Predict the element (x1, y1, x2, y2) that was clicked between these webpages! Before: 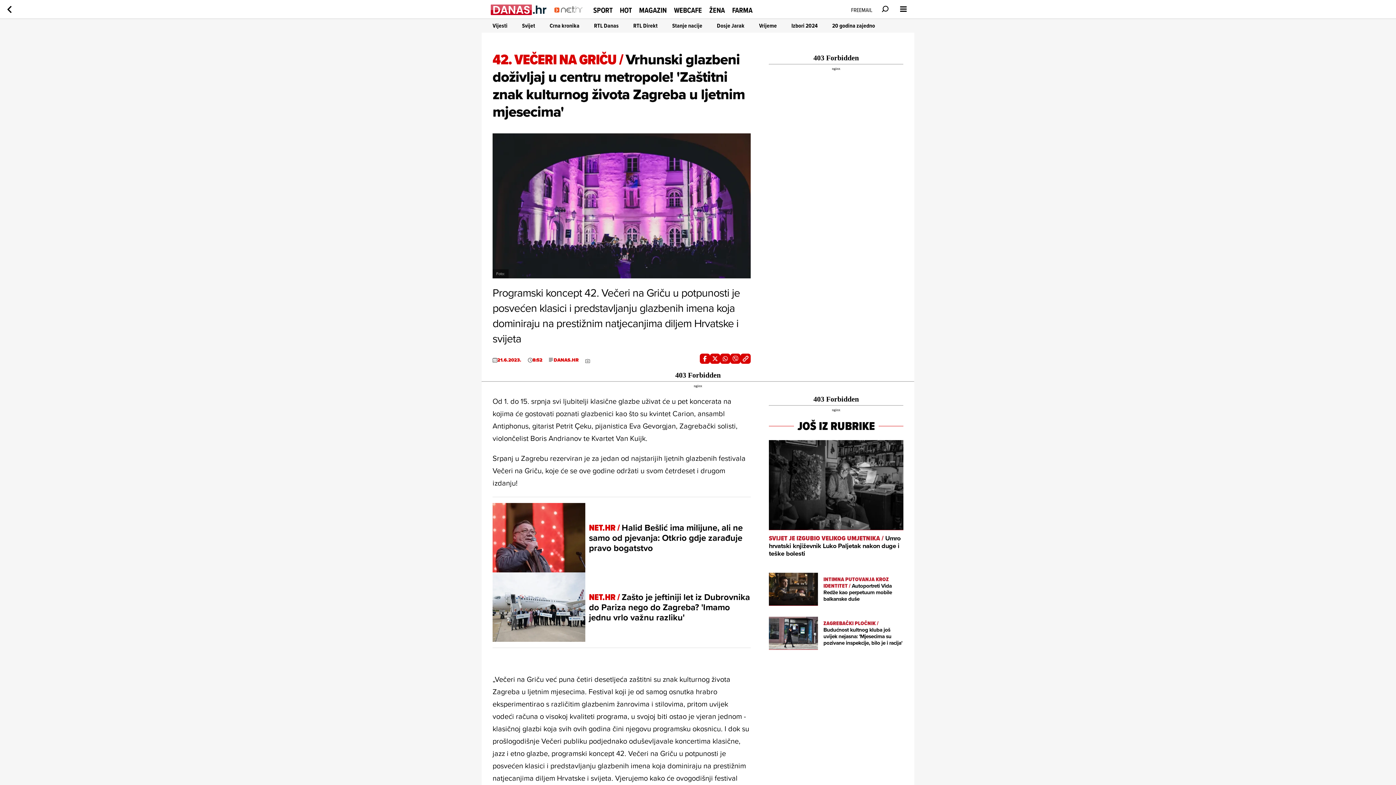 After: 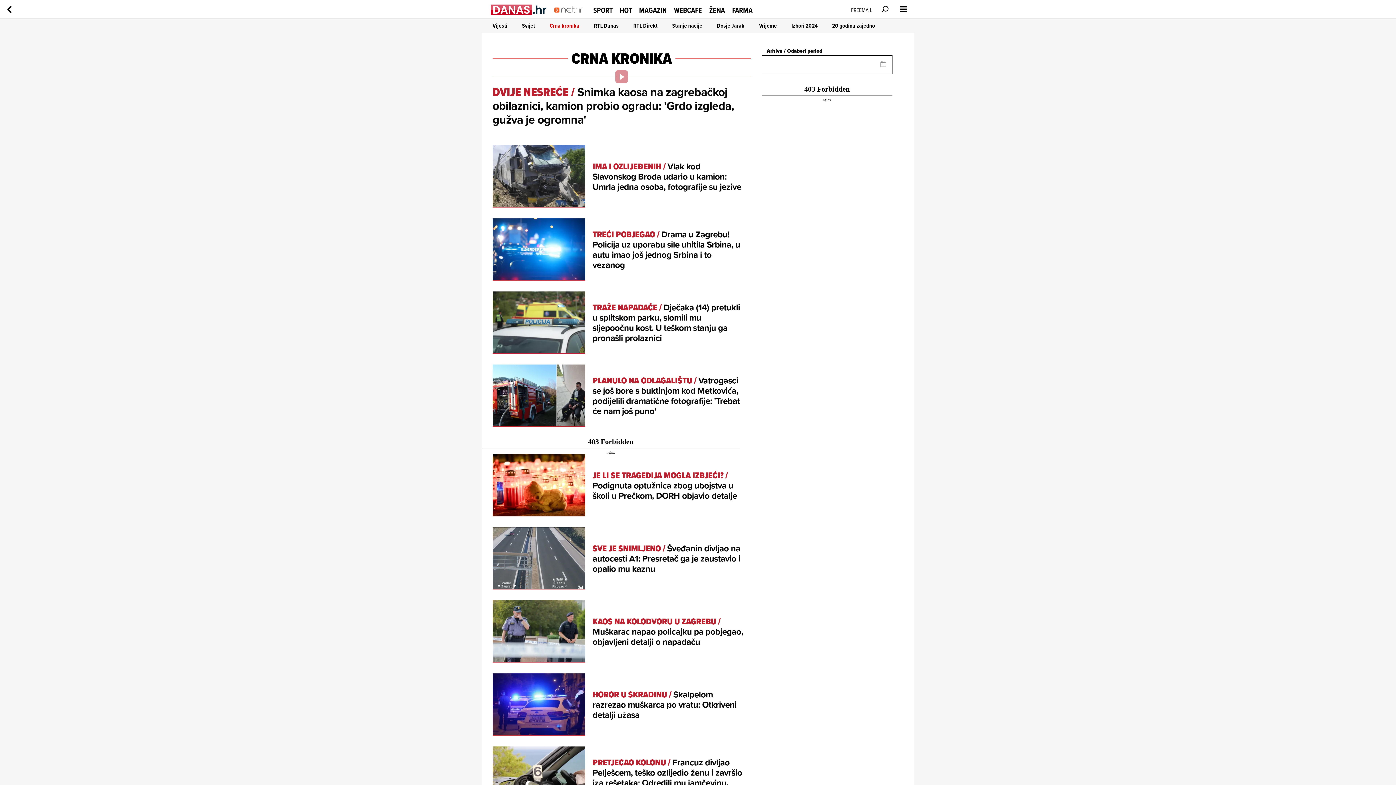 Action: bbox: (549, 21, 579, 29) label: Crna kronika